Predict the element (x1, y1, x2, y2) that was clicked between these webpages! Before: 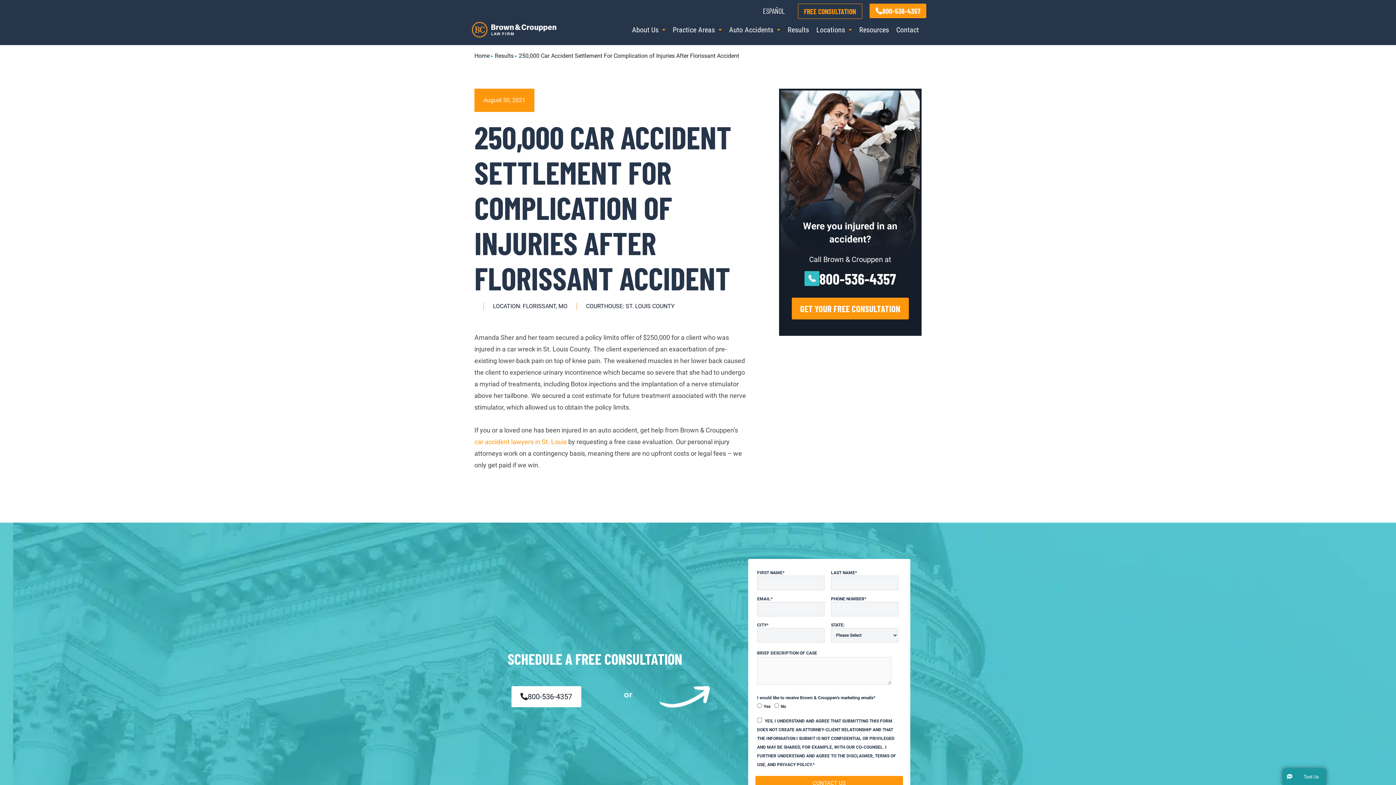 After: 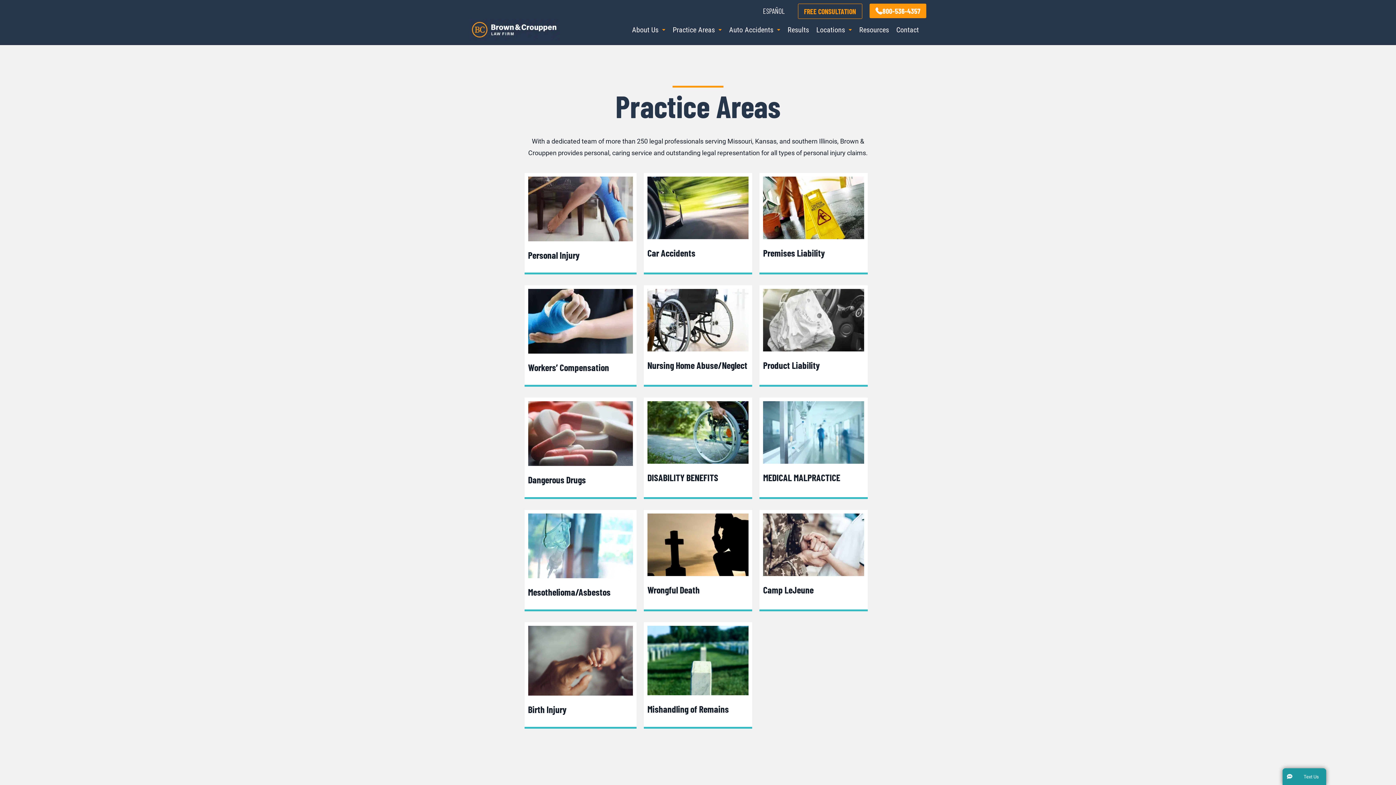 Action: label: Practice Areas bbox: (669, 22, 725, 37)